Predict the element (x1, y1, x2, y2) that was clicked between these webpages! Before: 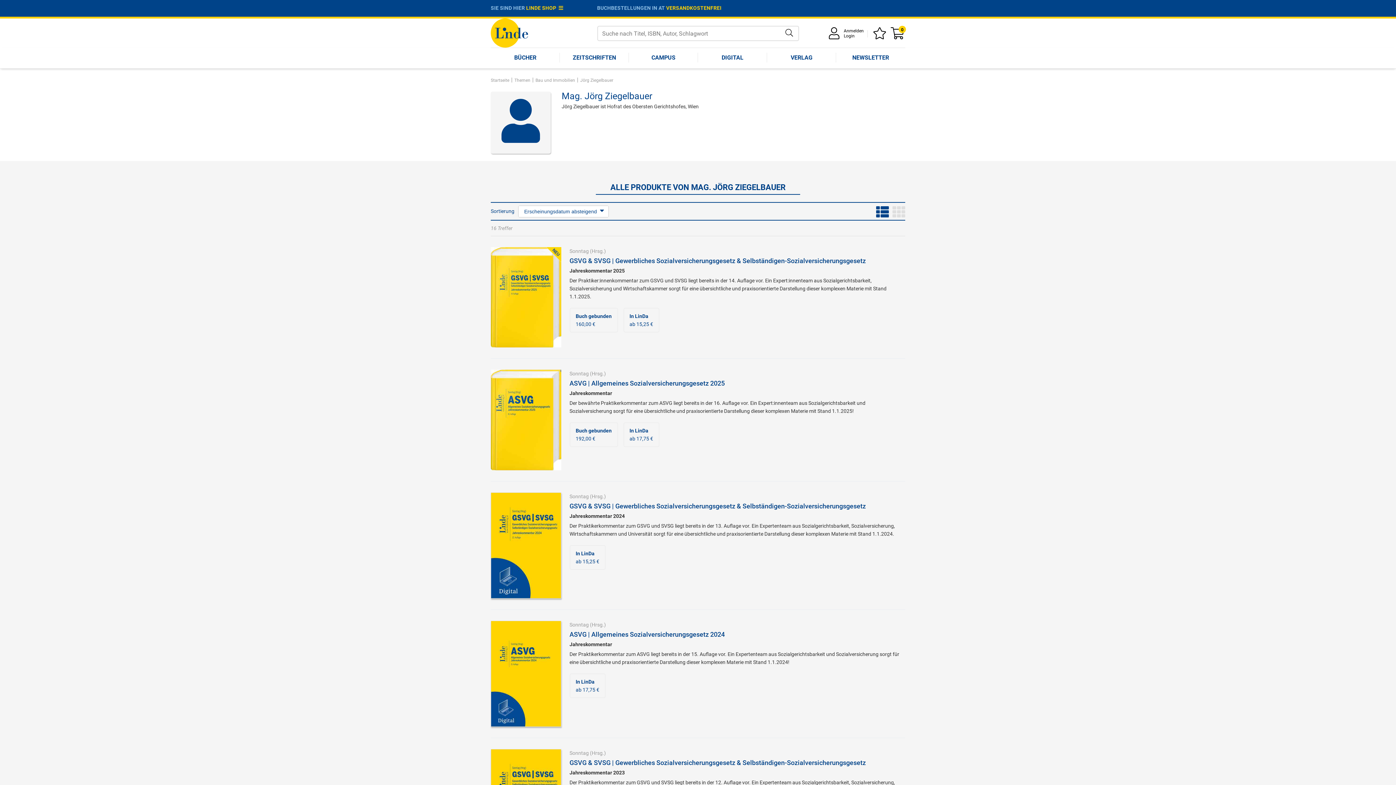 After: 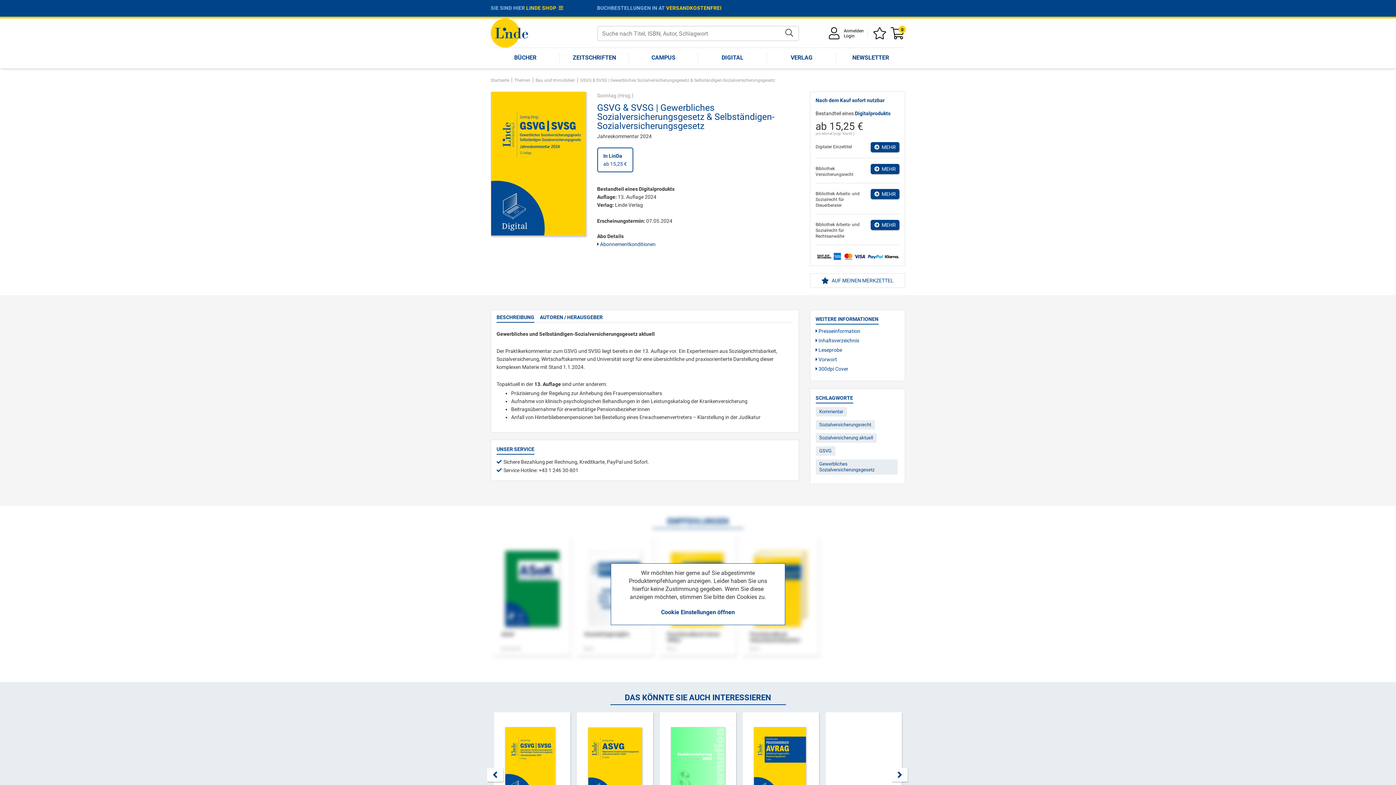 Action: bbox: (490, 542, 561, 548)